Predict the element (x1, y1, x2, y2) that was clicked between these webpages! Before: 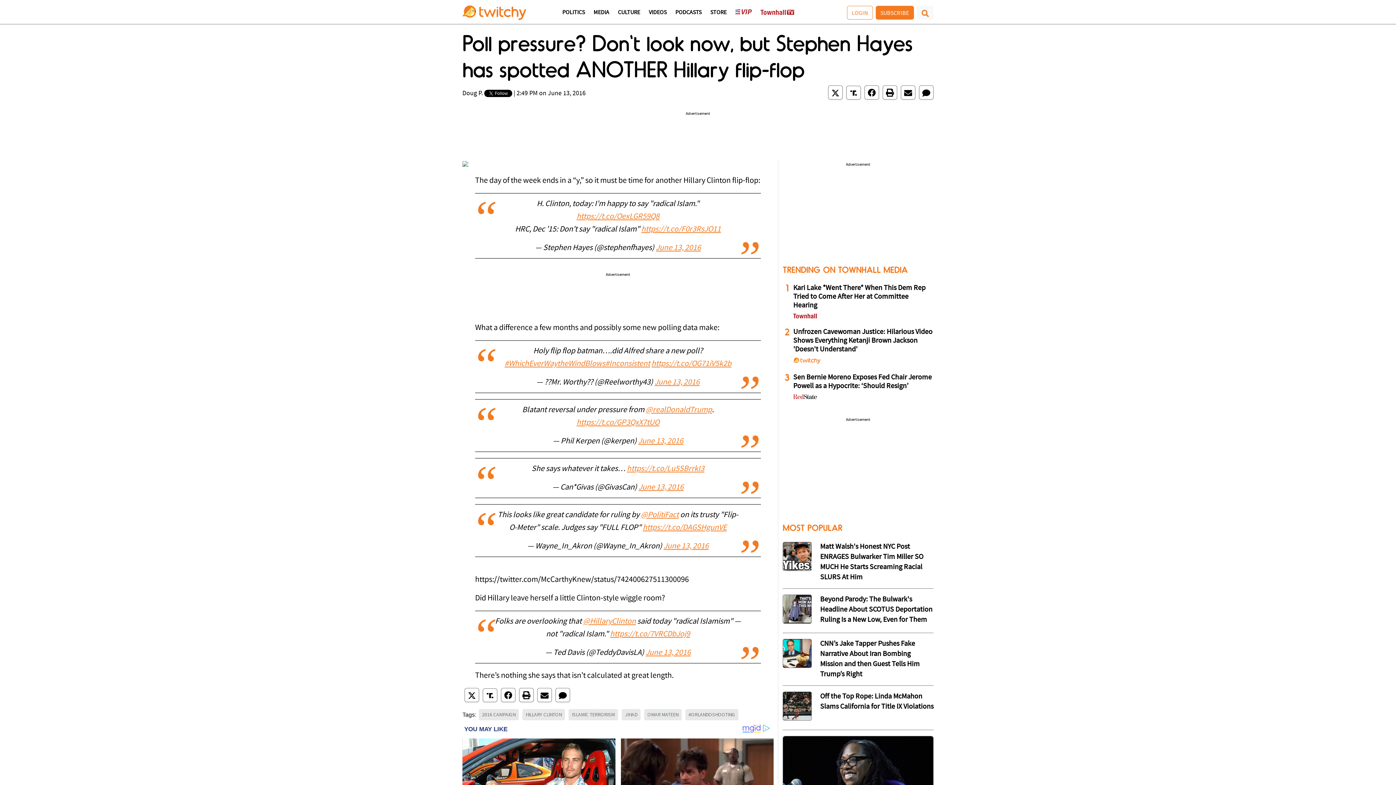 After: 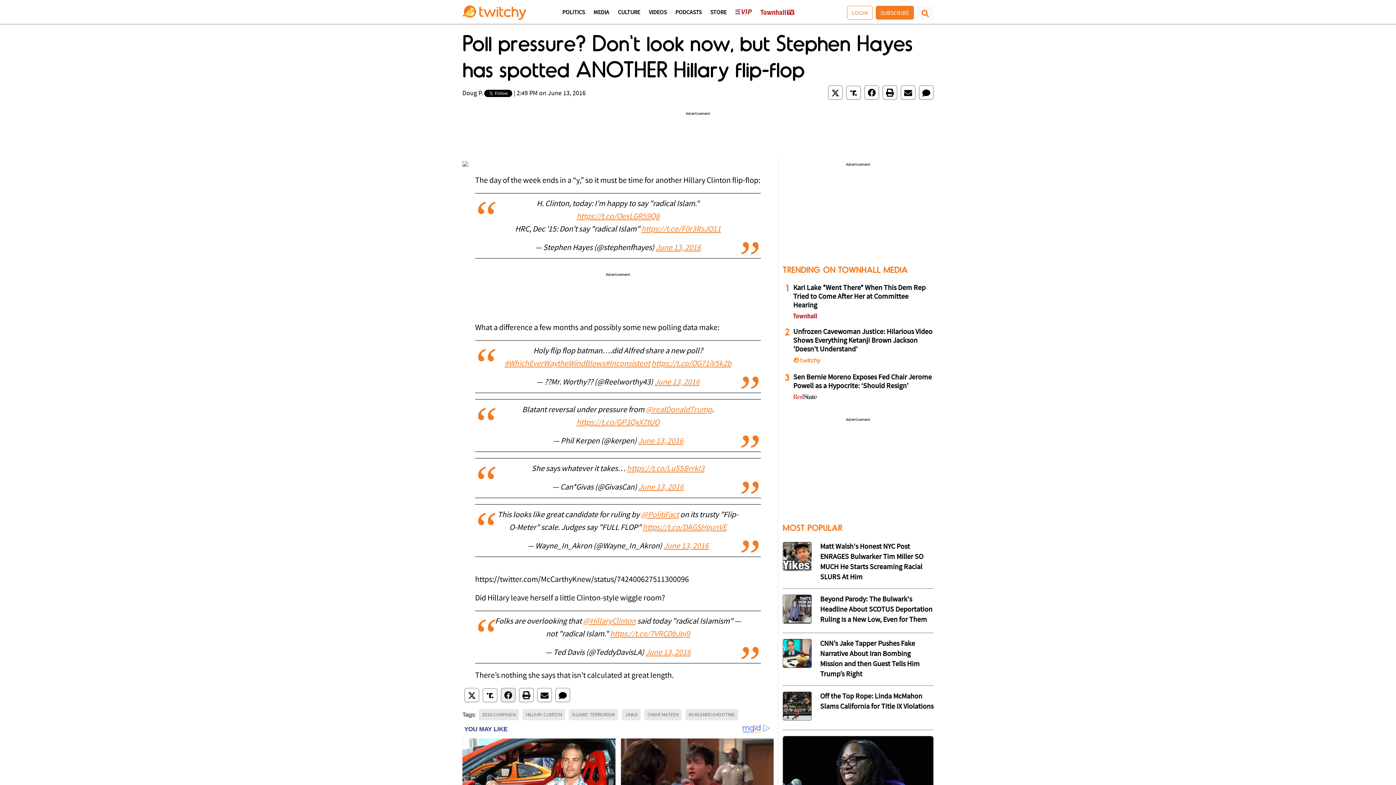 Action: bbox: (501, 688, 515, 702)